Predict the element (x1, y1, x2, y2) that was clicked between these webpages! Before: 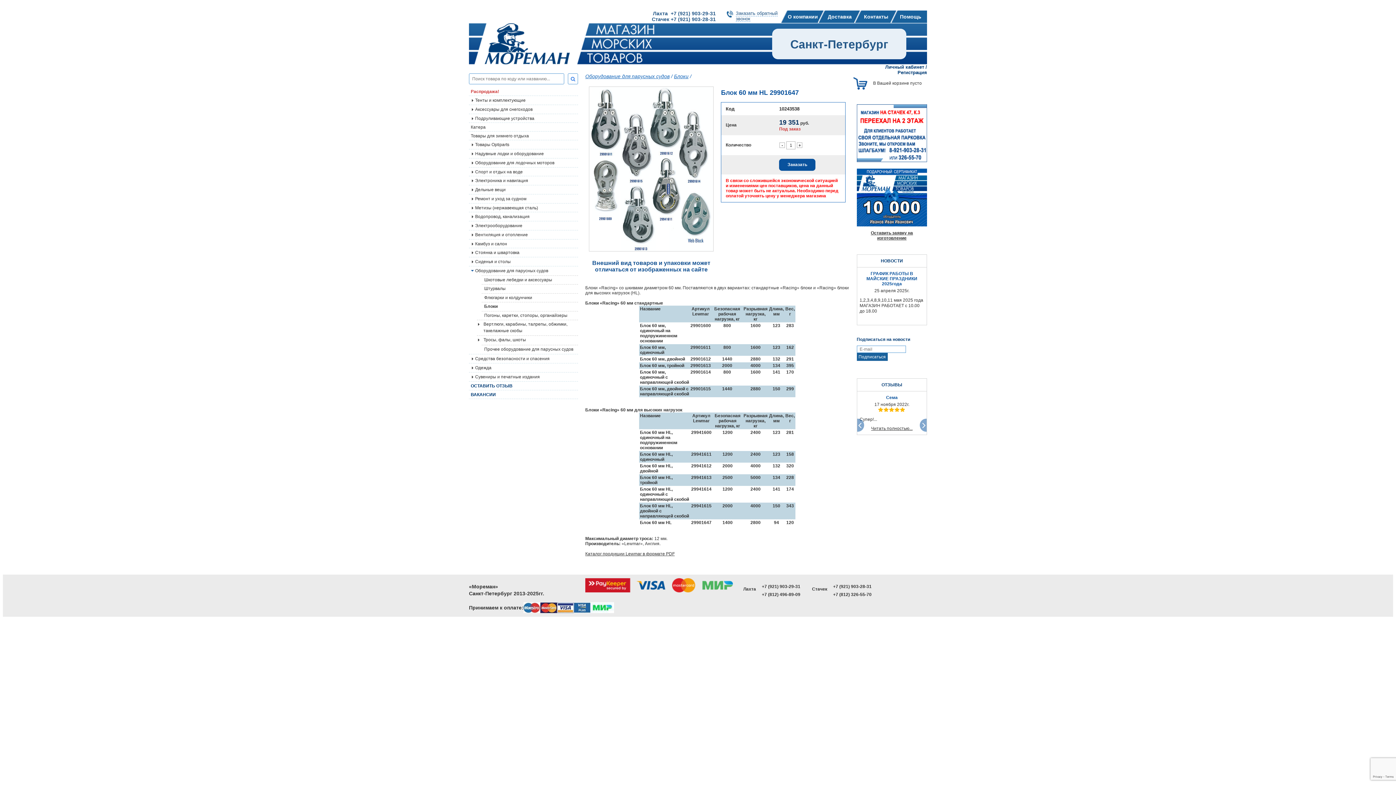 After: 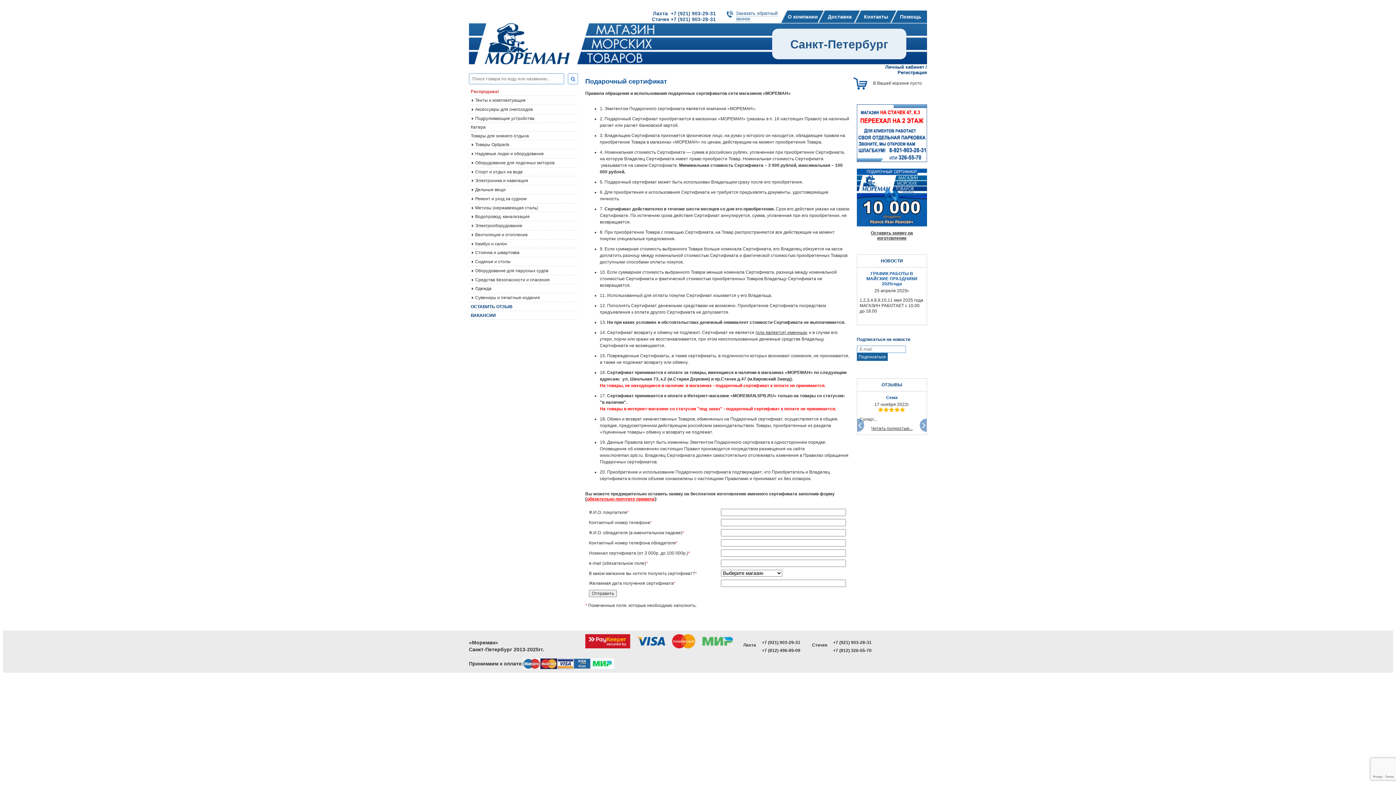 Action: bbox: (856, 227, 927, 243) label: Оставить заявку на изготовление